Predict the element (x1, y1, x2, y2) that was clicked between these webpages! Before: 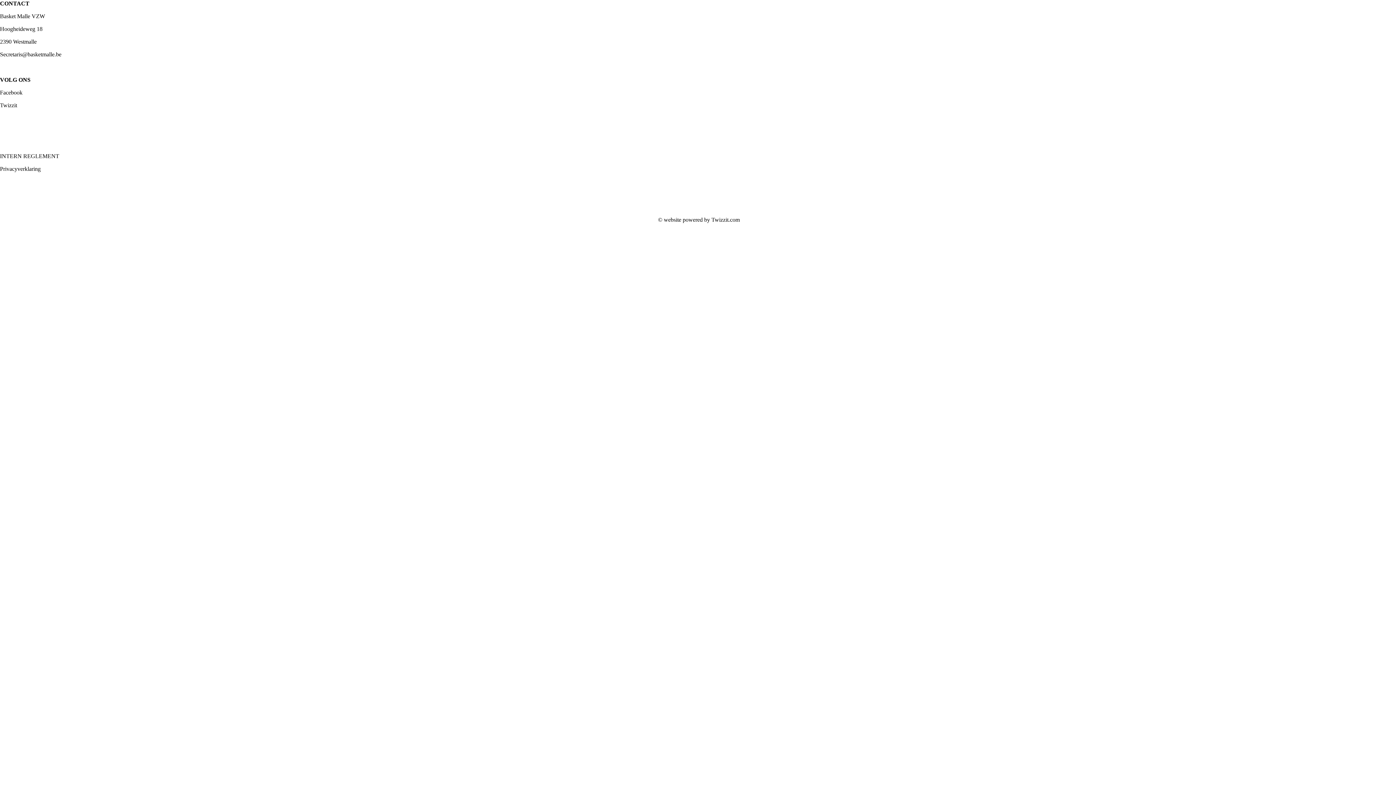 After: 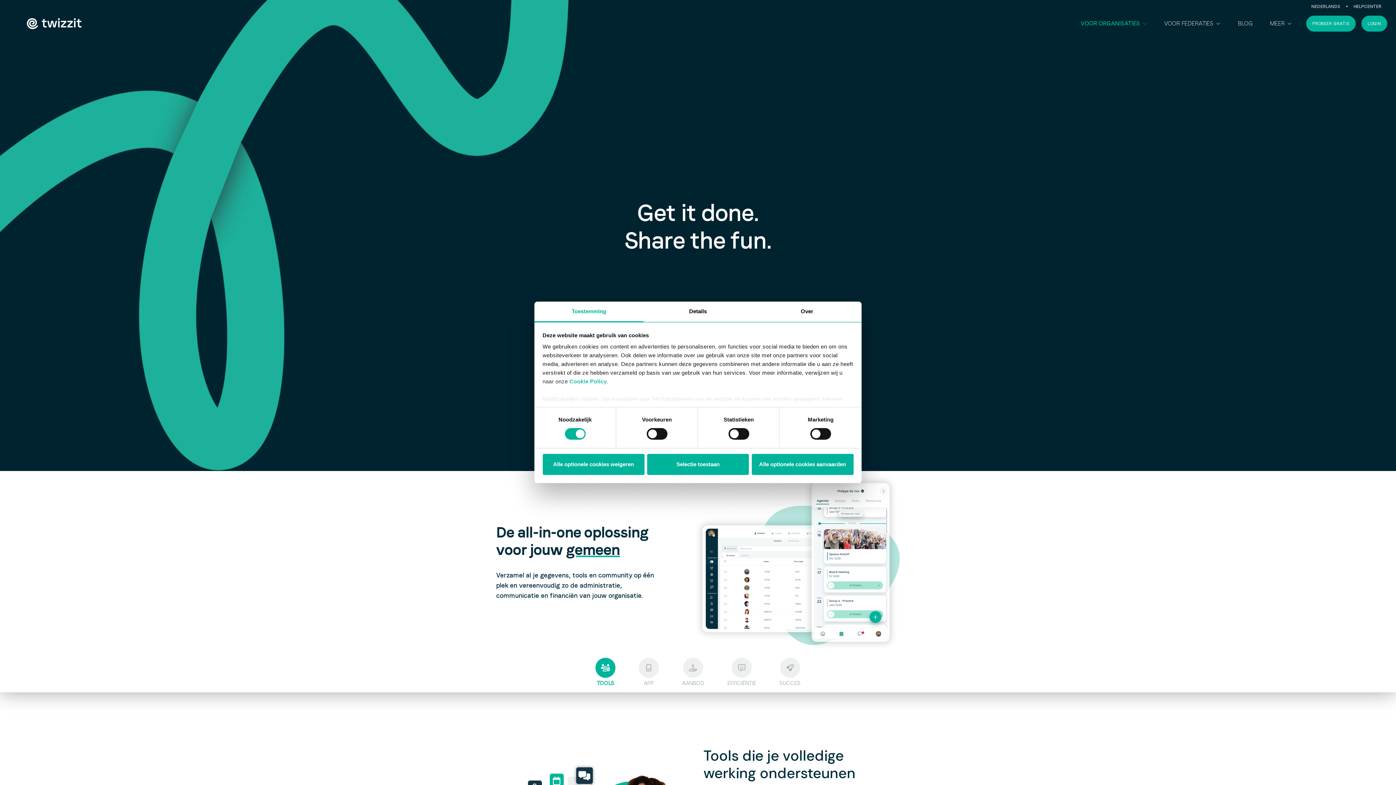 Action: label: Twizzit.com bbox: (711, 216, 740, 222)